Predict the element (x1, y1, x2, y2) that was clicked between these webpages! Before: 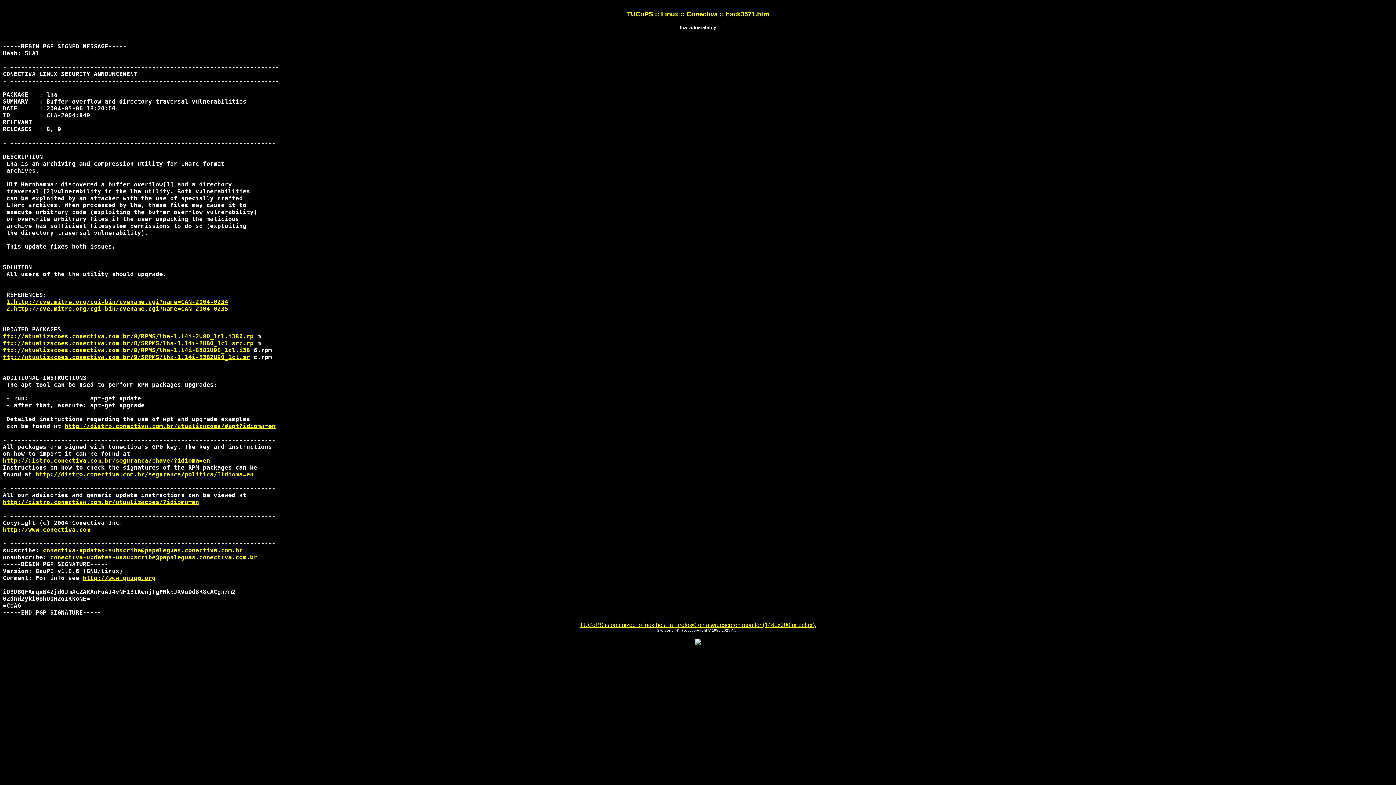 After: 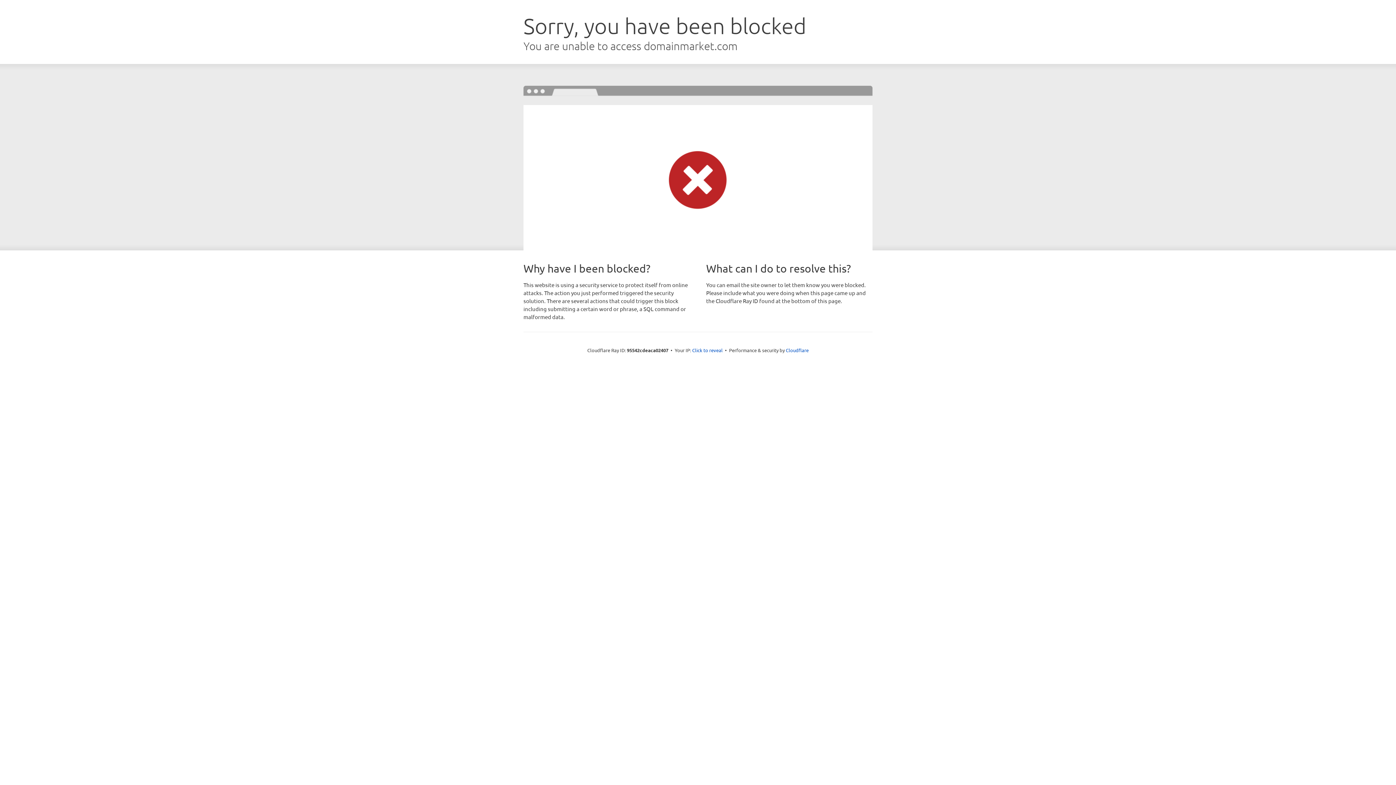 Action: bbox: (2, 526, 90, 533) label: http://www.conectiva.com